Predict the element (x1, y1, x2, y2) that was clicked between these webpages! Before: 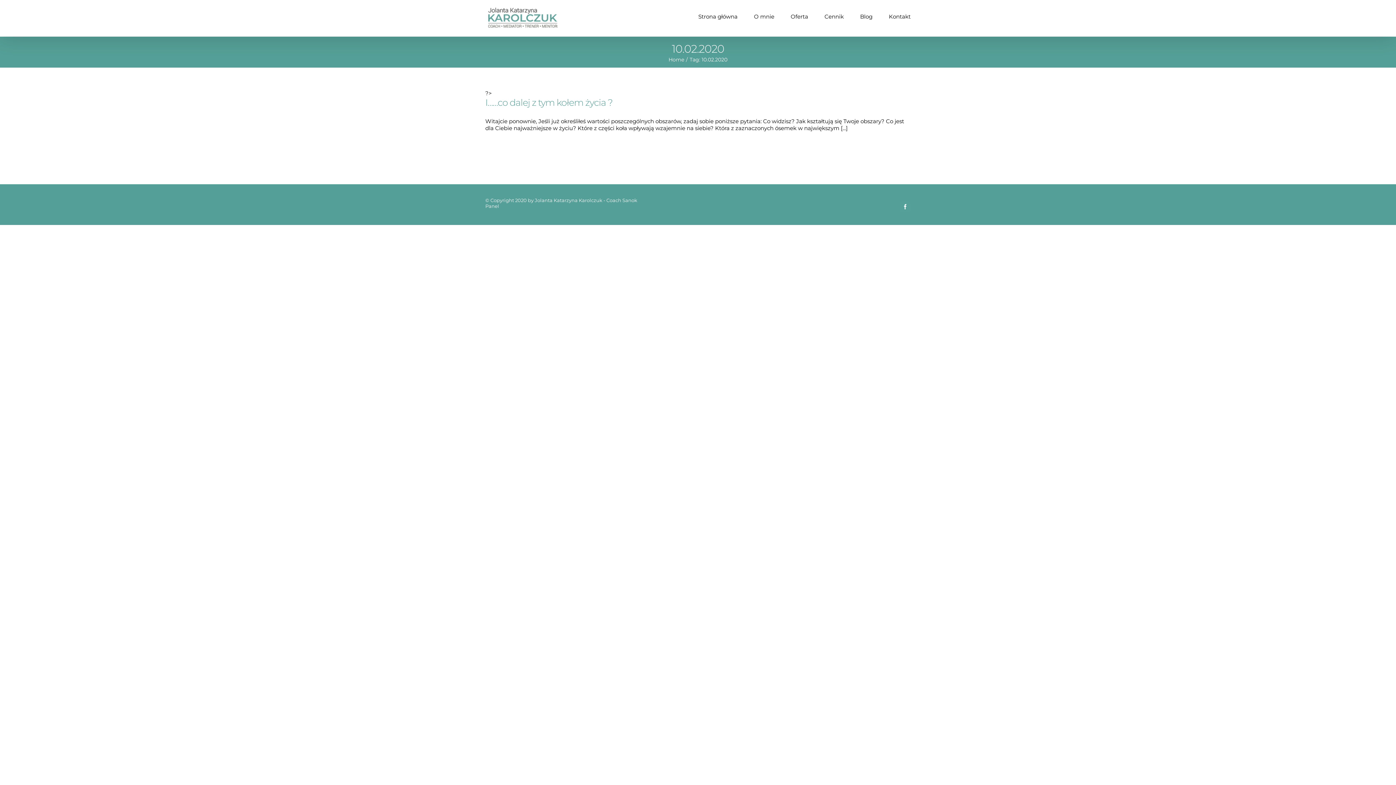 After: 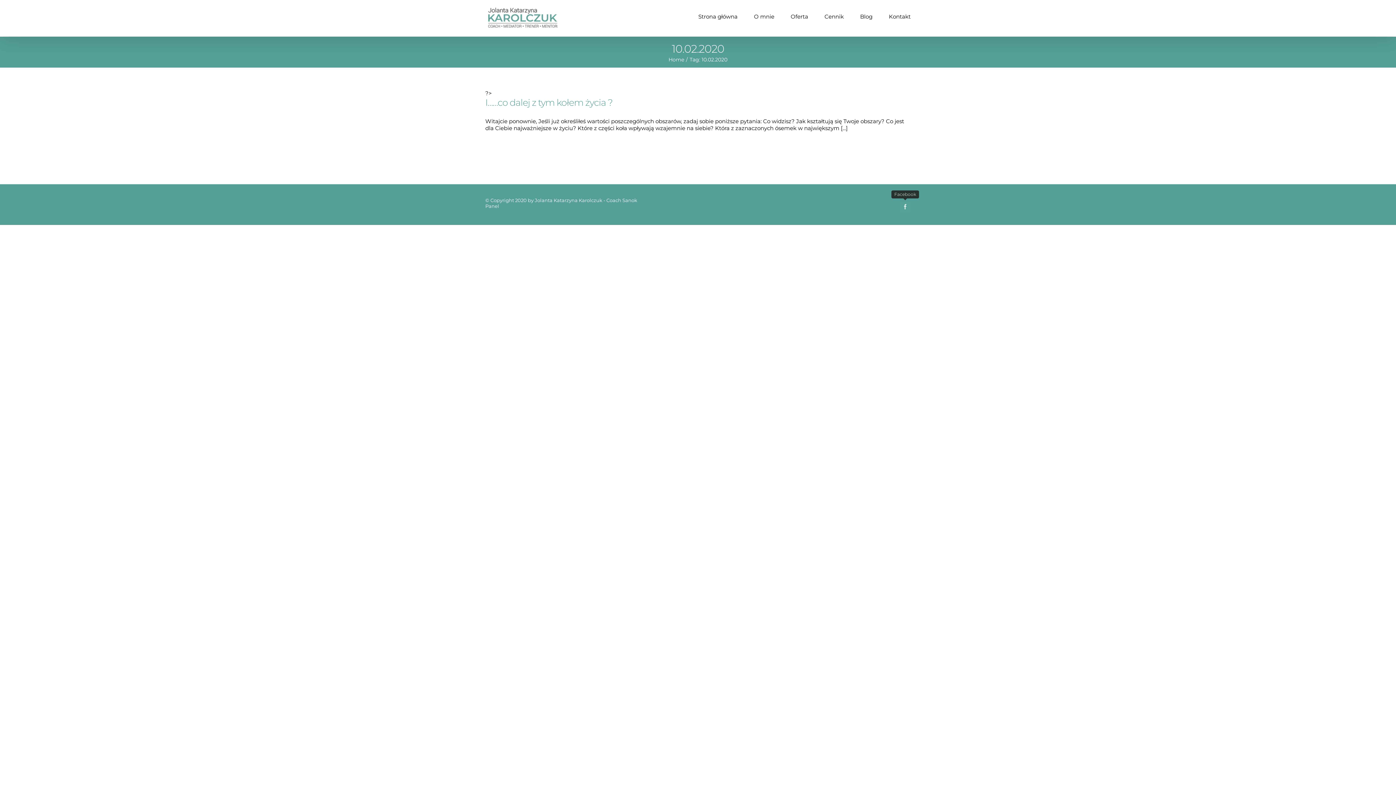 Action: label: Facebook bbox: (900, 201, 910, 212)